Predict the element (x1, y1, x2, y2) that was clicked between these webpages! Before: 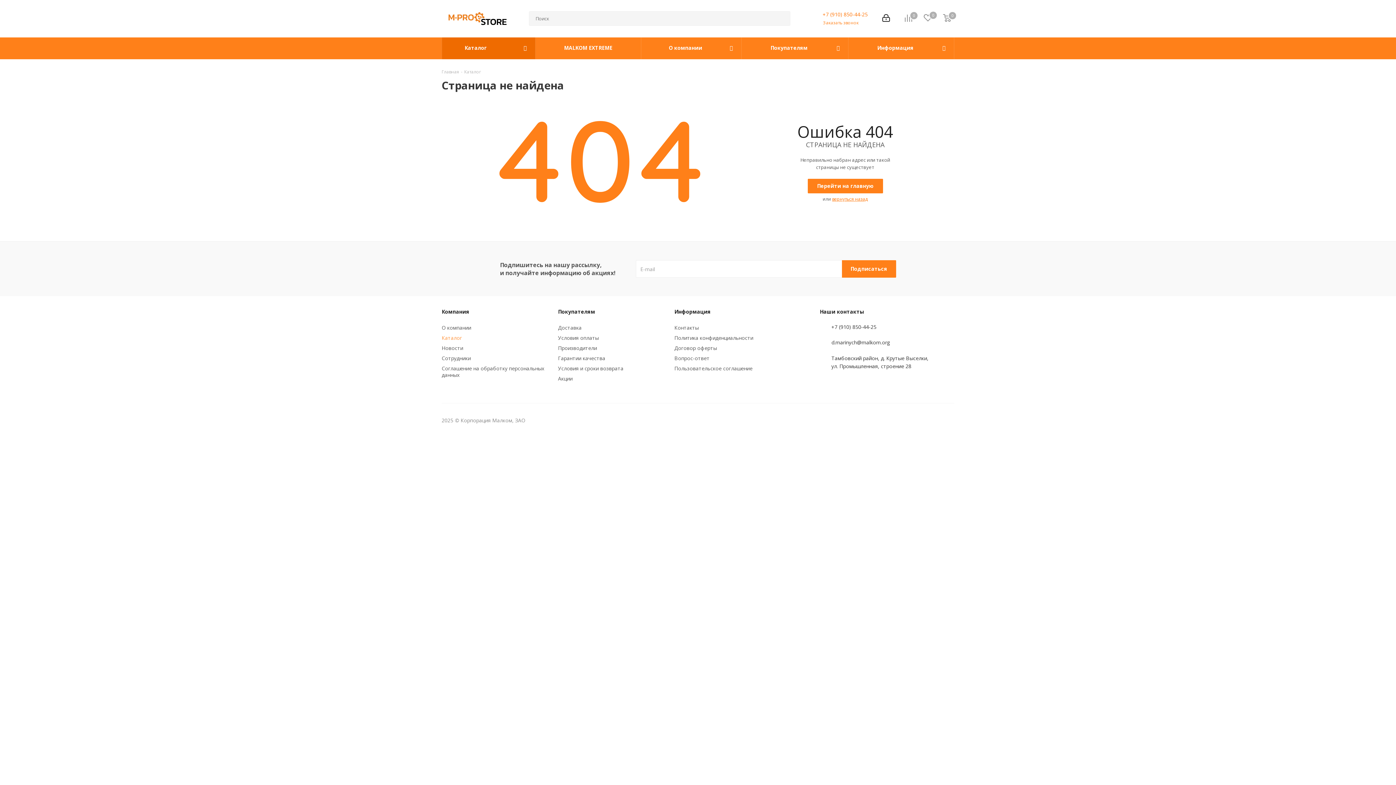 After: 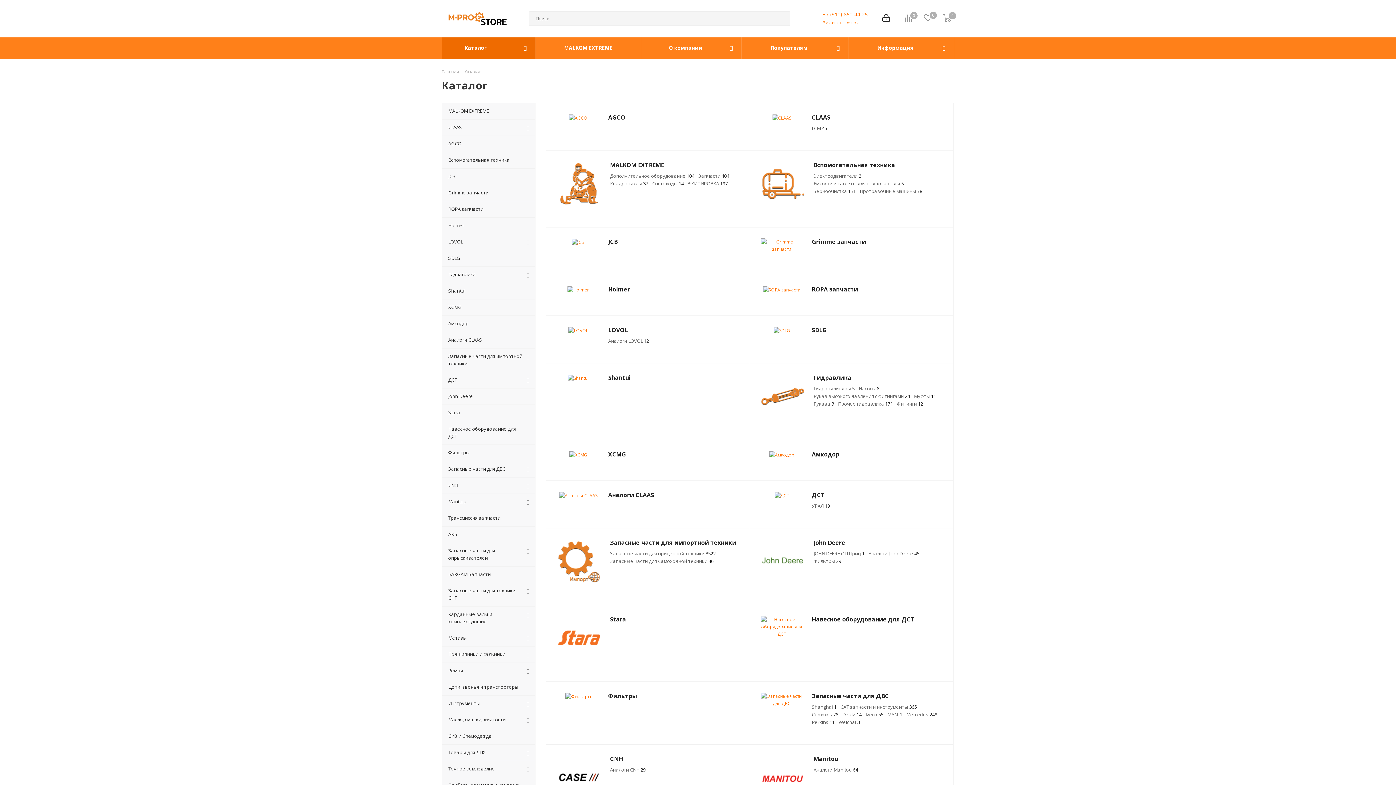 Action: label: Каталог bbox: (441, 334, 462, 341)